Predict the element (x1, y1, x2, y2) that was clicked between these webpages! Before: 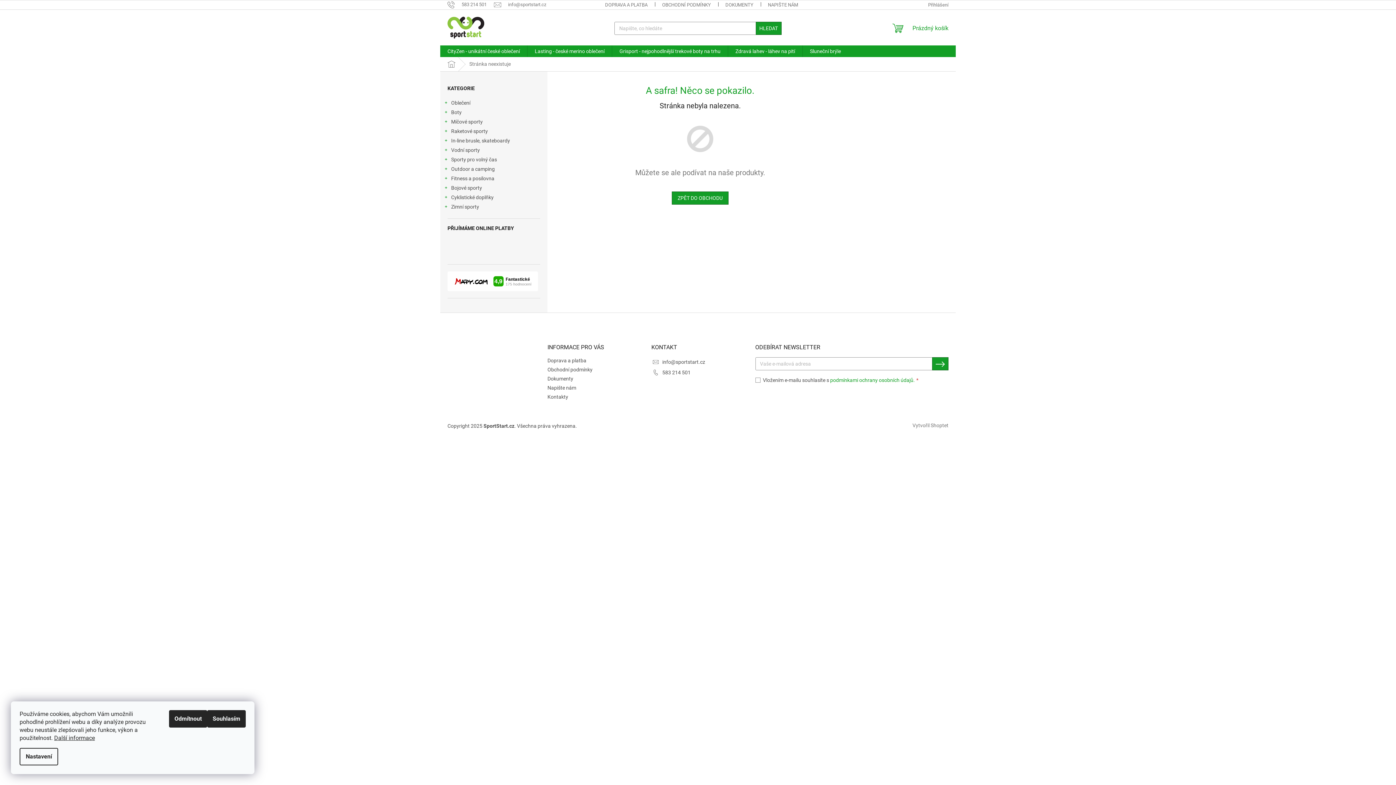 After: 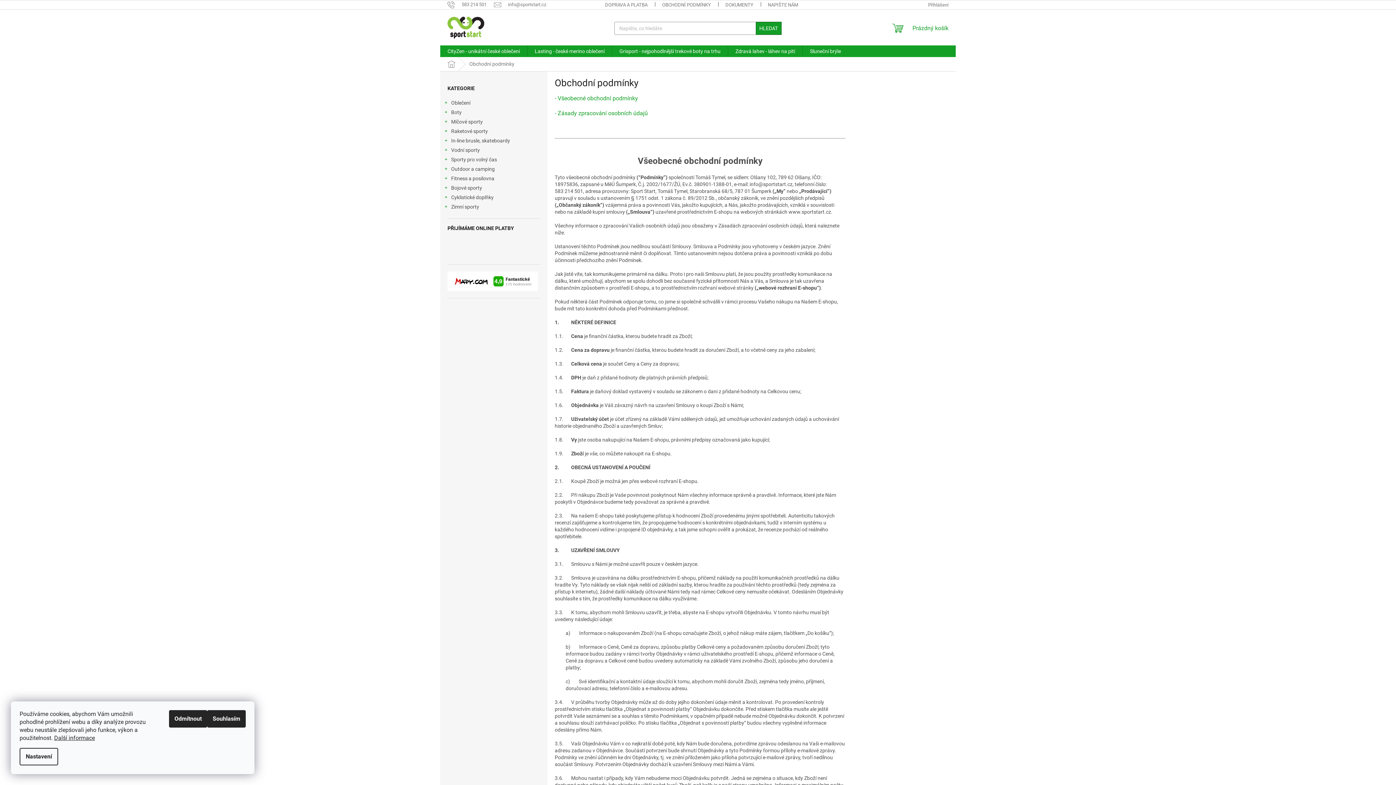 Action: bbox: (655, 0, 718, 9) label: OBCHODNÍ PODMÍNKY